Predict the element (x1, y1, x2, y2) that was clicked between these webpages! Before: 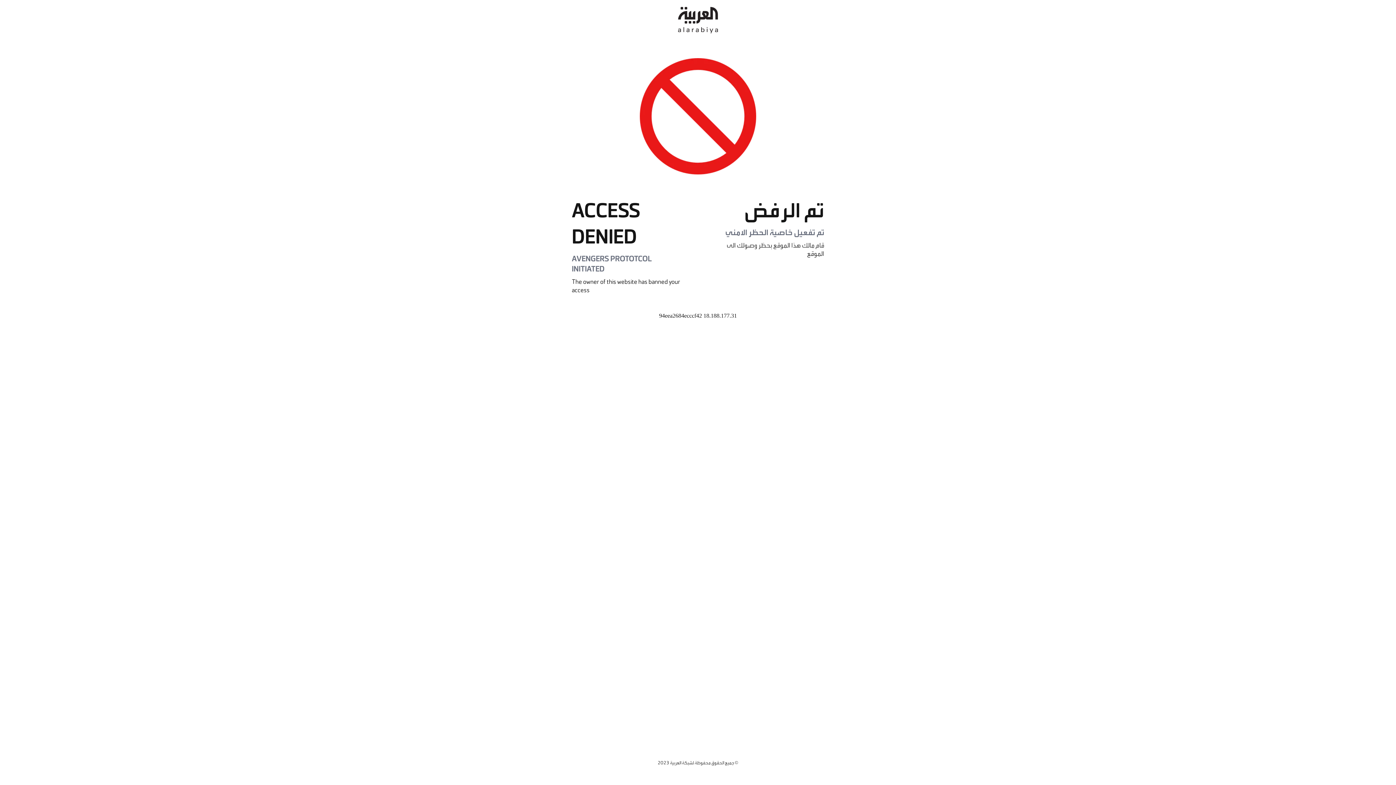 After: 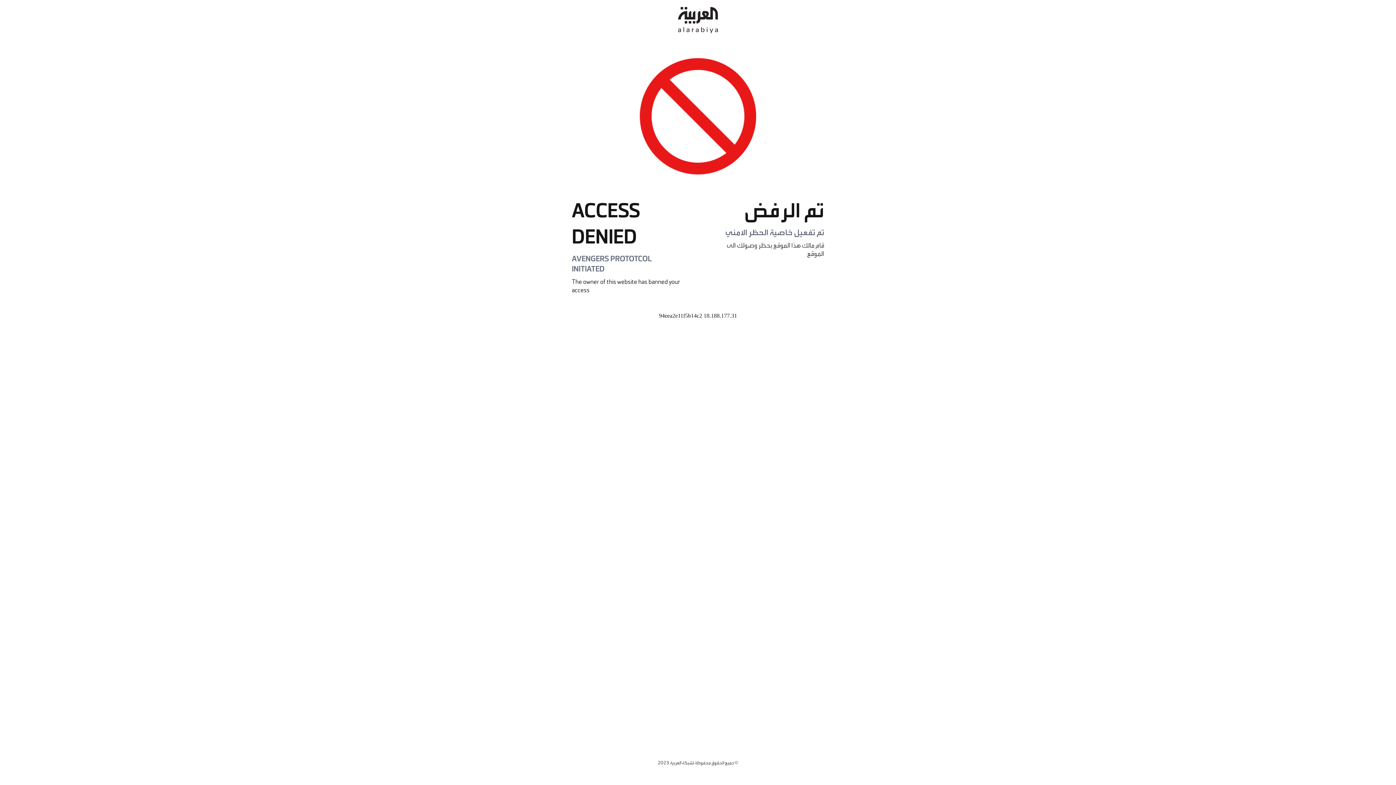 Action: bbox: (678, 0, 718, 40)